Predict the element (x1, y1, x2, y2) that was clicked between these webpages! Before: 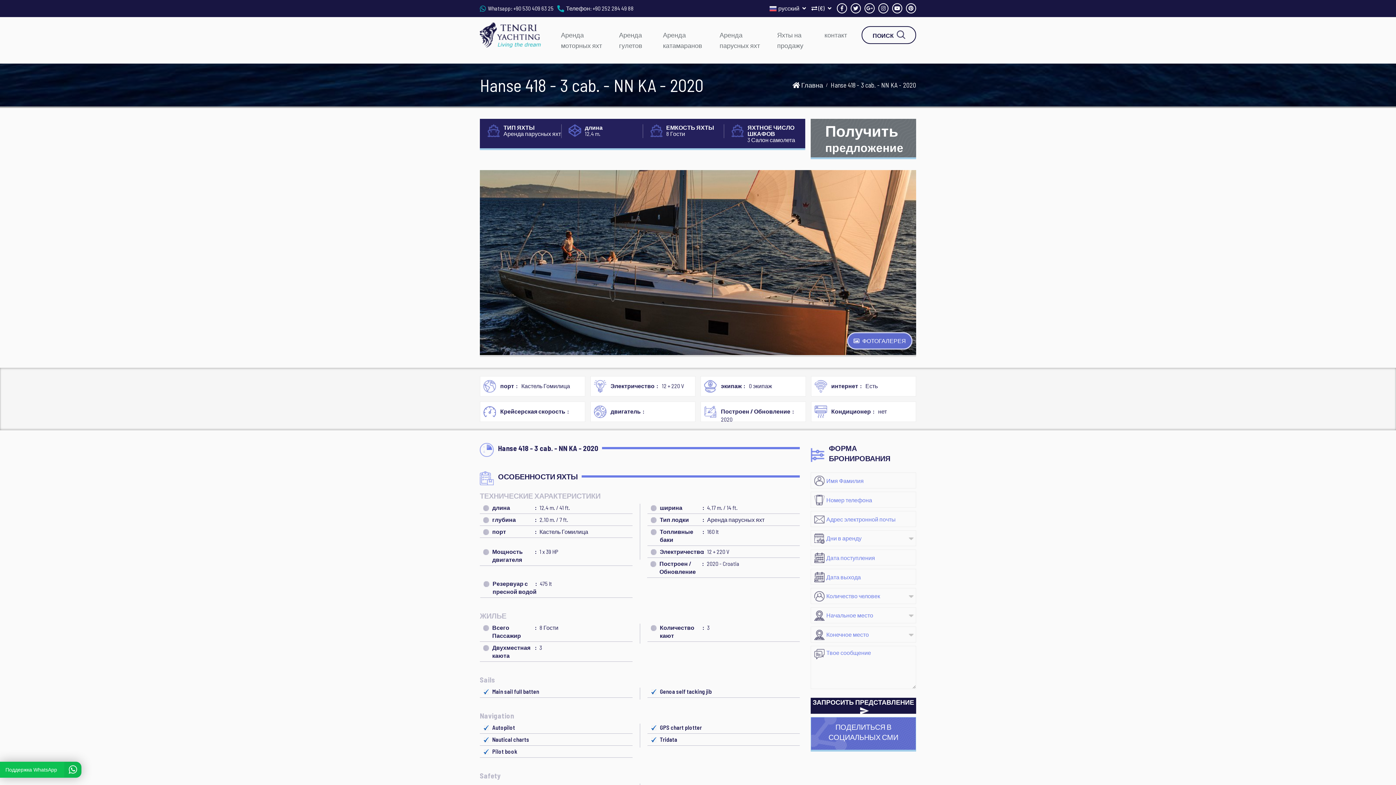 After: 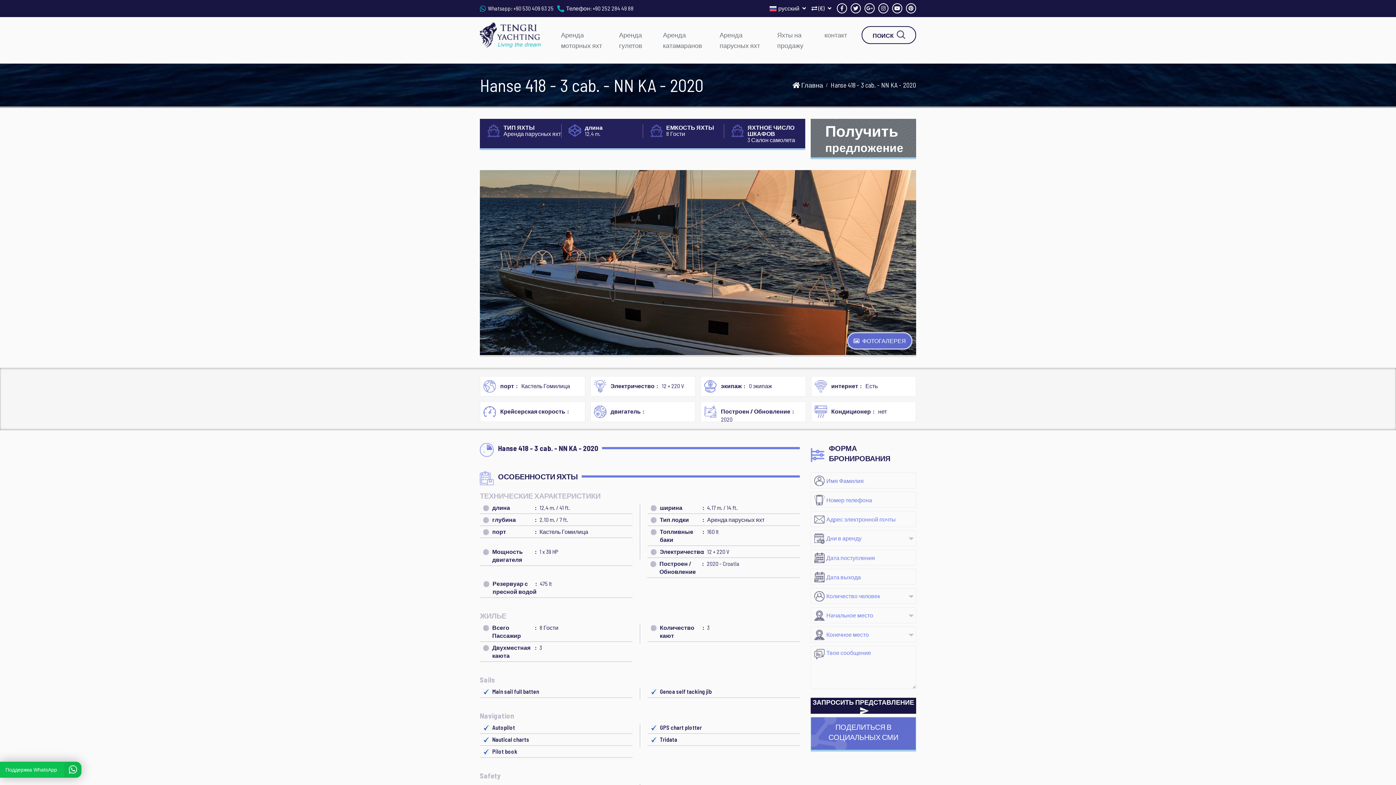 Action: bbox: (837, 3, 847, 13)